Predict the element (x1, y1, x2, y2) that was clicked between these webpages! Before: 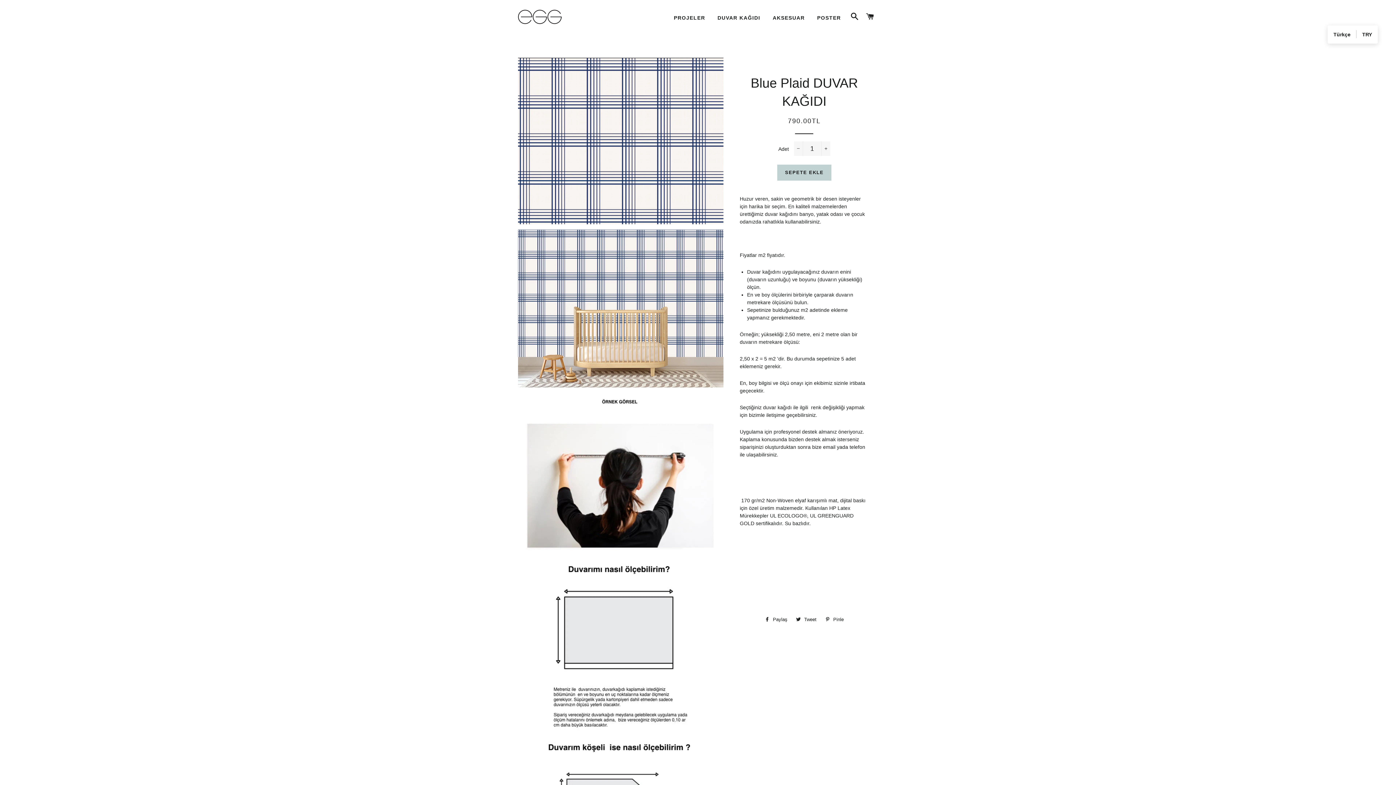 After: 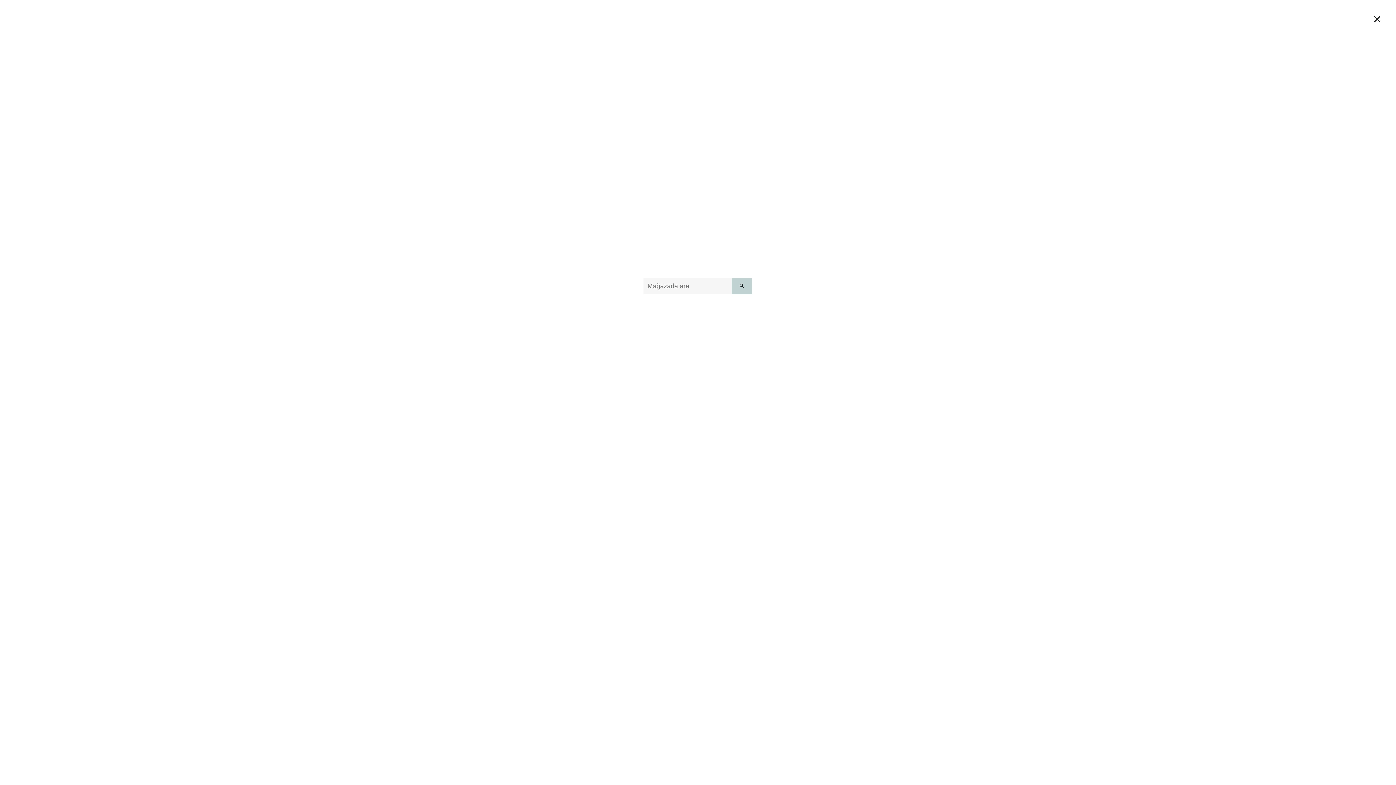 Action: bbox: (848, 5, 862, 28) label: ARA